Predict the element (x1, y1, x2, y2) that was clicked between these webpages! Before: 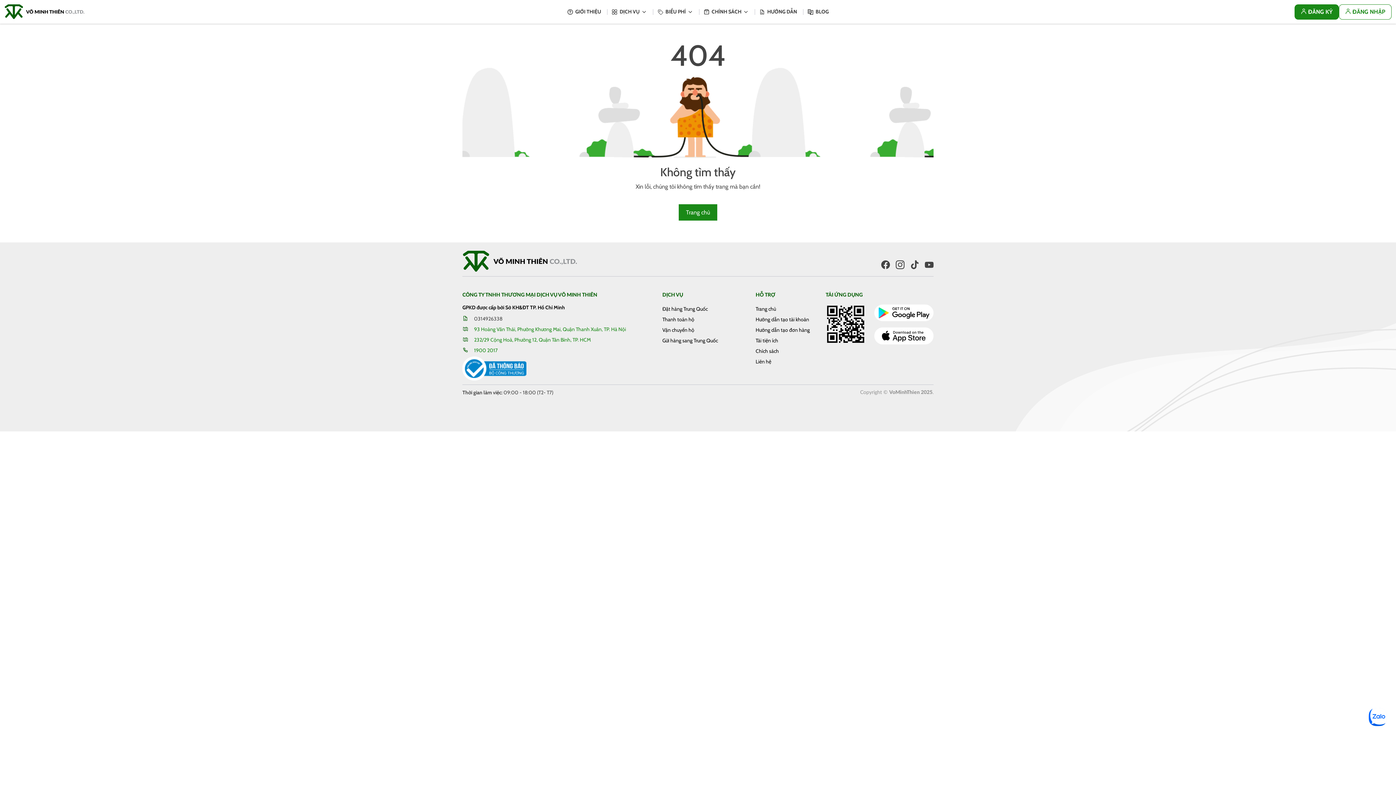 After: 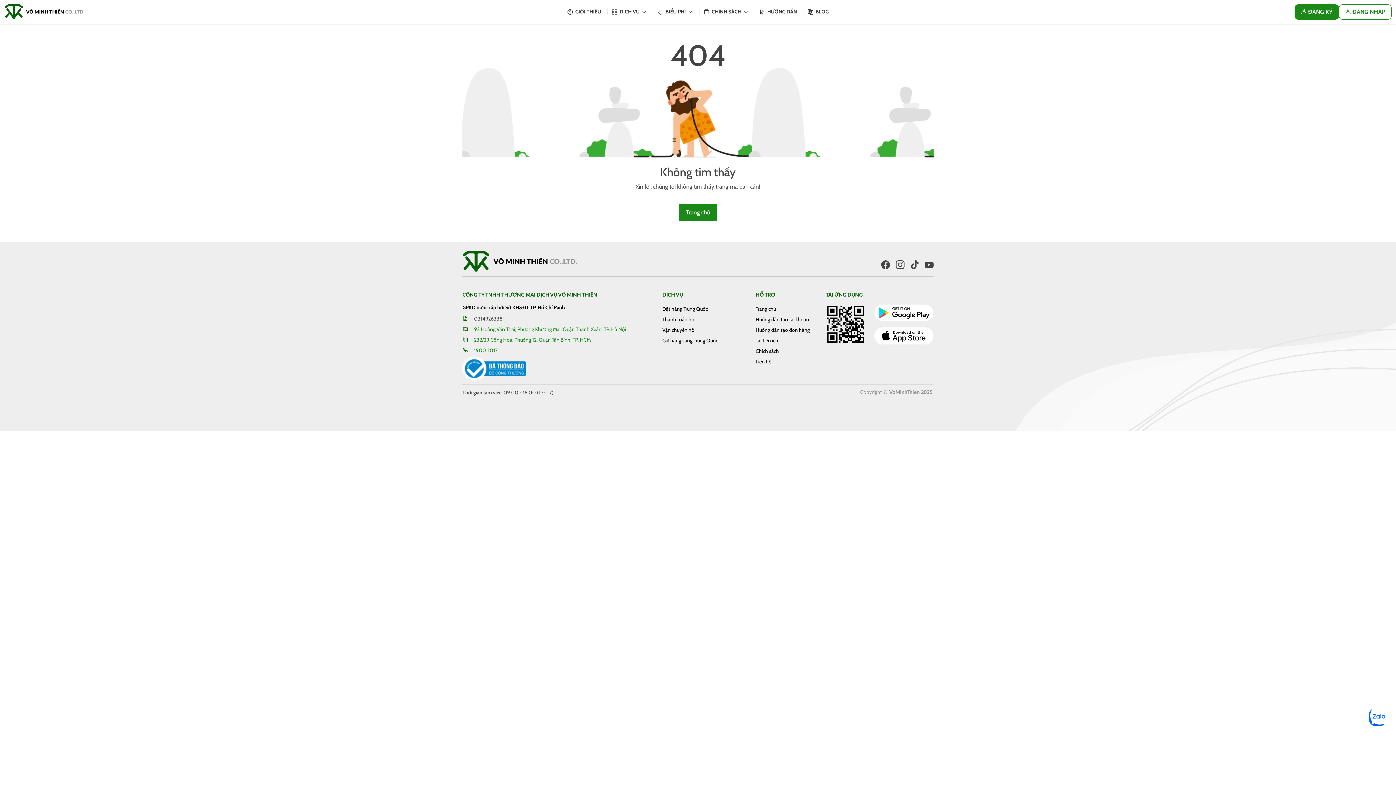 Action: bbox: (462, 364, 526, 371)